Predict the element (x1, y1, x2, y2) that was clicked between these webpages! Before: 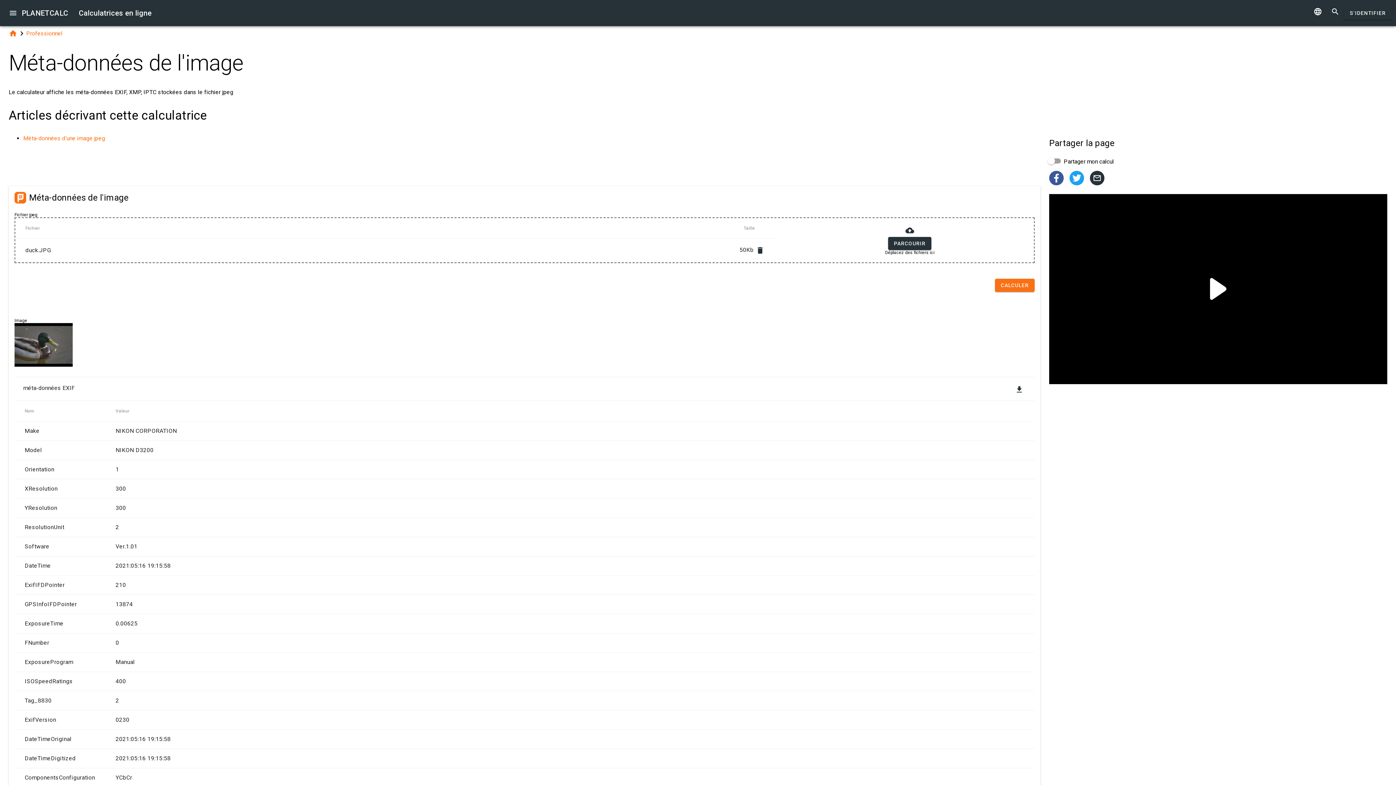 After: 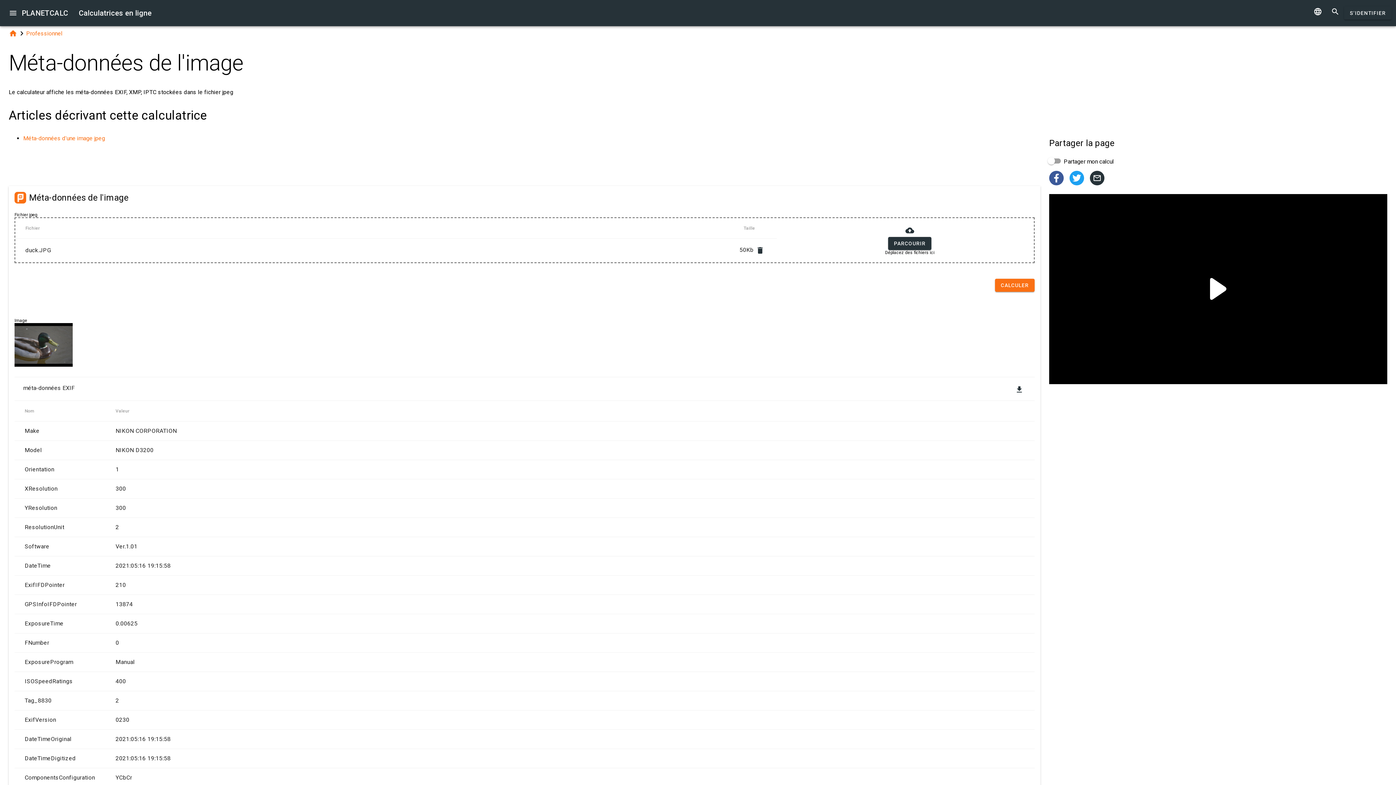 Action: bbox: (1049, 170, 1064, 185) label: 